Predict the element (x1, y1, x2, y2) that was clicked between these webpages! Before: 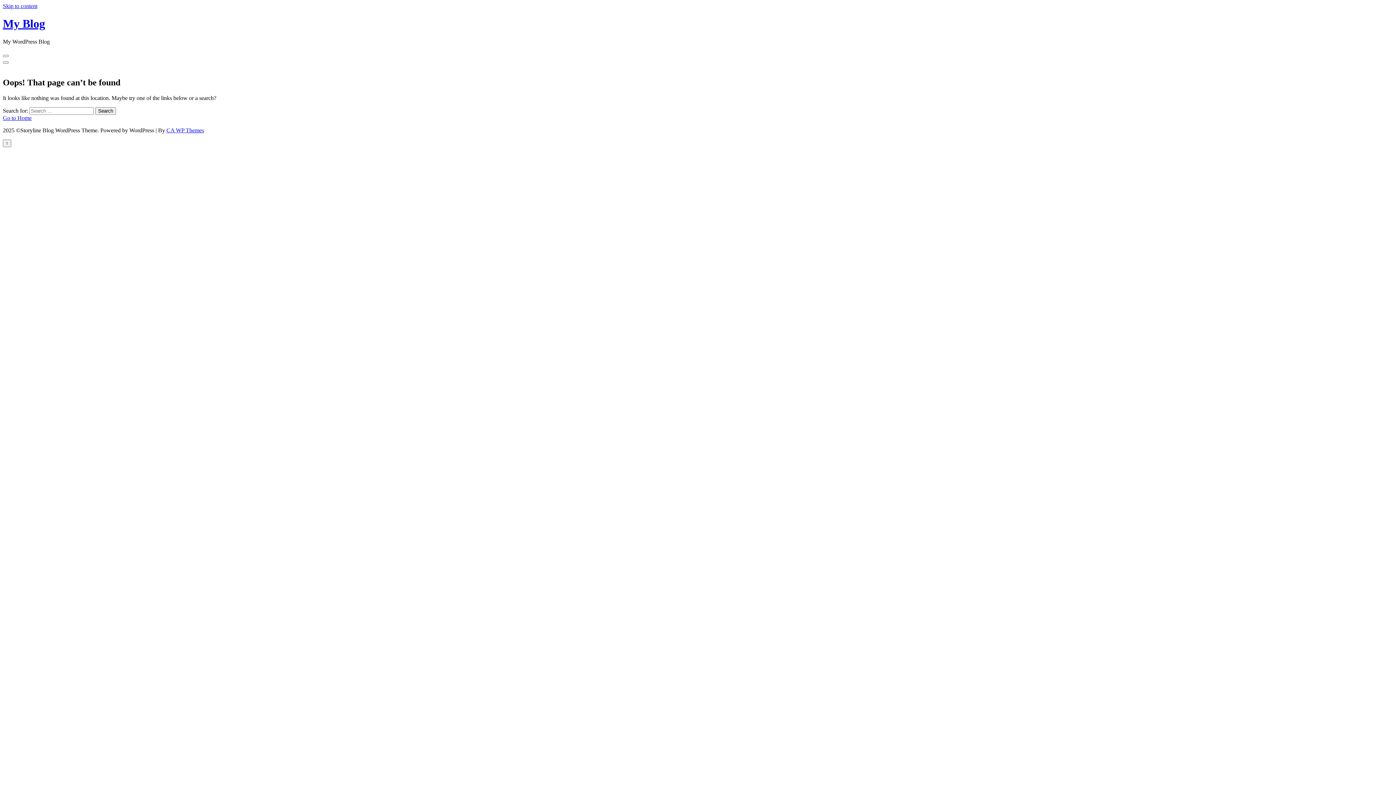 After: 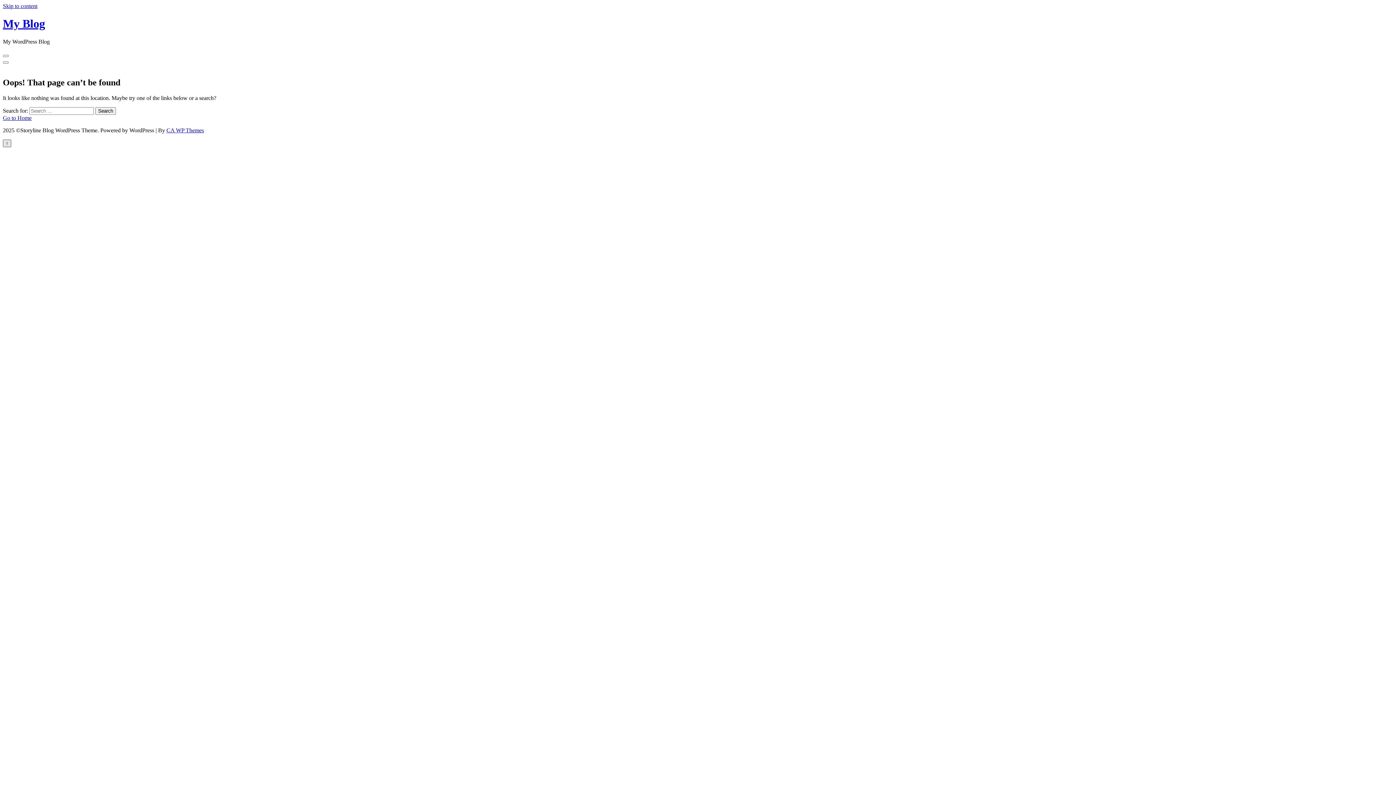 Action: label: ↑ bbox: (2, 139, 11, 147)